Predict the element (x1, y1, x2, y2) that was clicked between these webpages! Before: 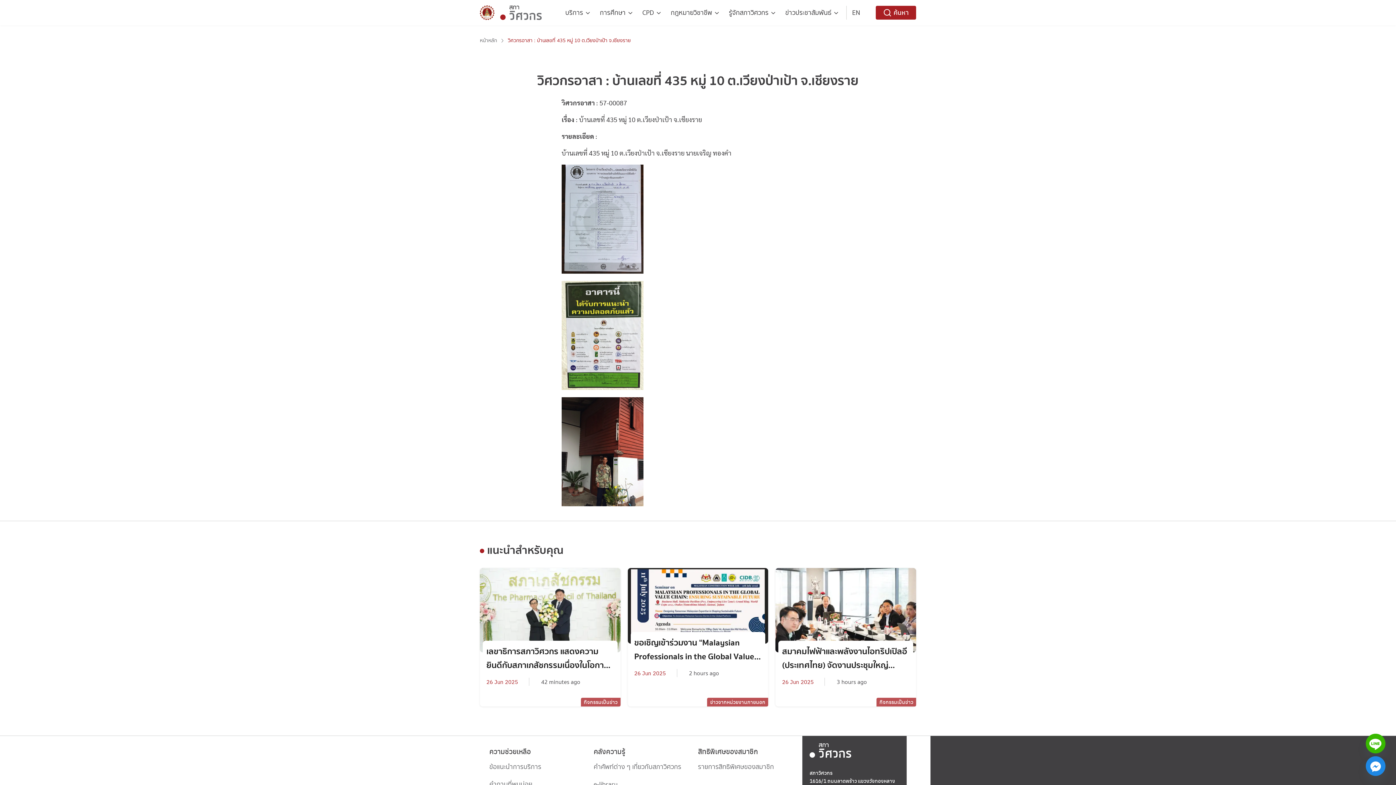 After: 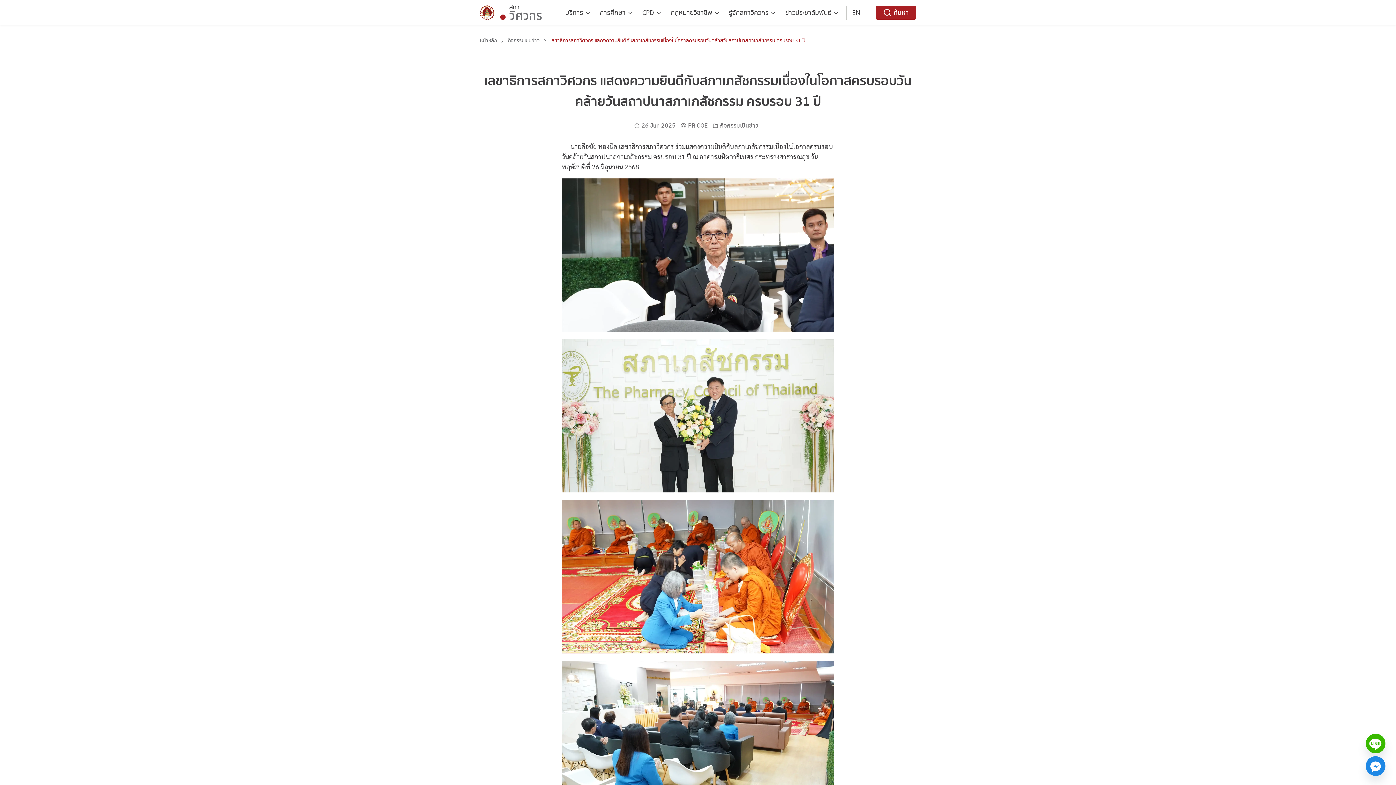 Action: bbox: (480, 605, 620, 613)